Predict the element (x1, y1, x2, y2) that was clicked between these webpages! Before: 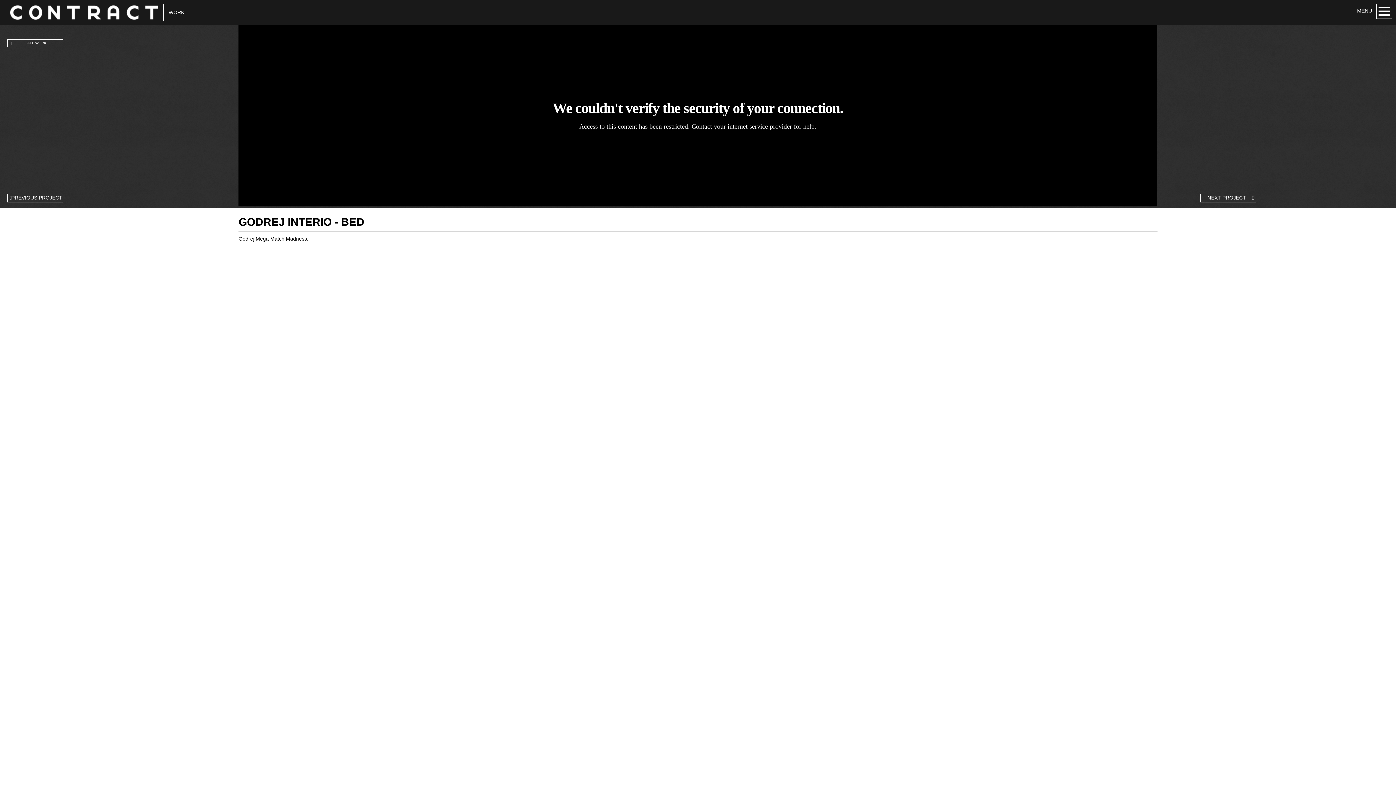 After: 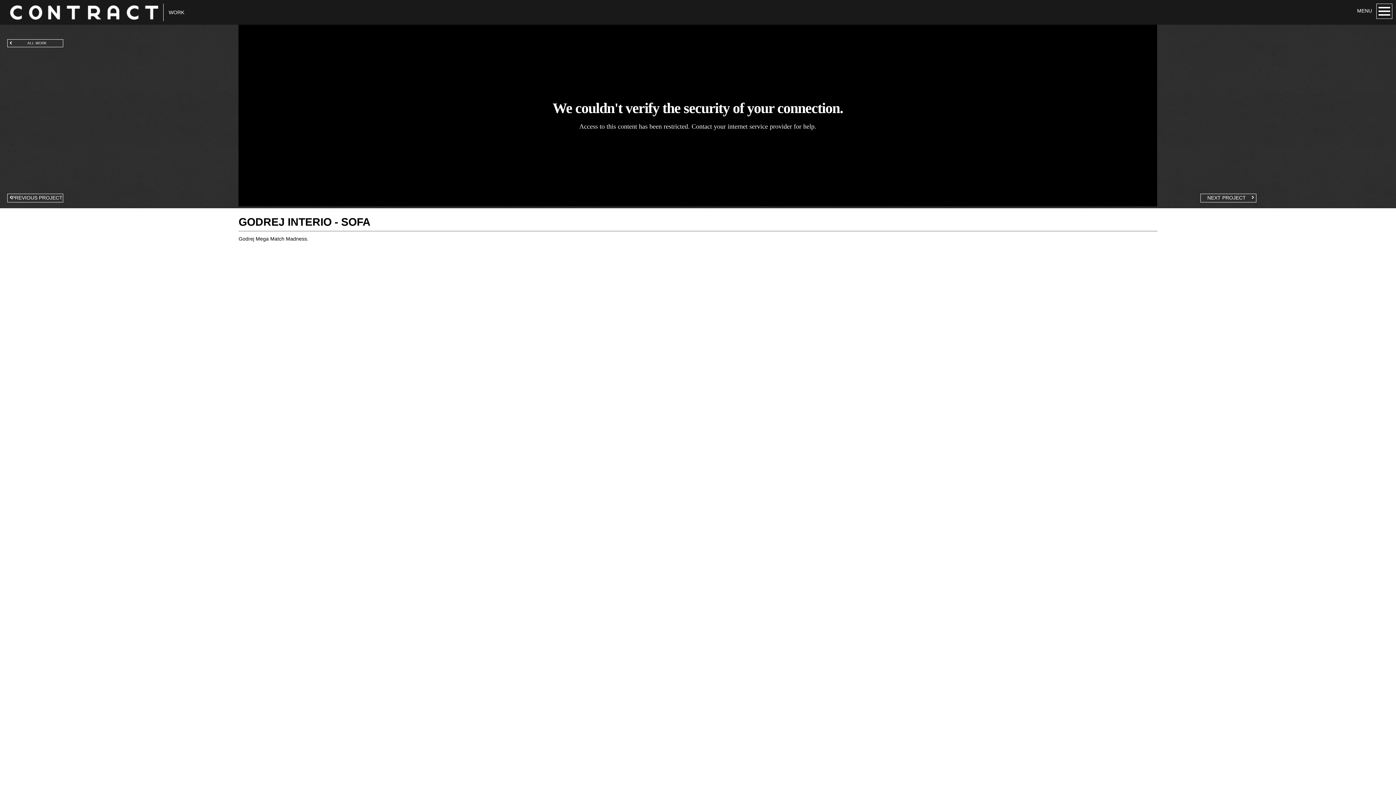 Action: bbox: (7, 193, 63, 202) label: PREVIOUS PROJECT